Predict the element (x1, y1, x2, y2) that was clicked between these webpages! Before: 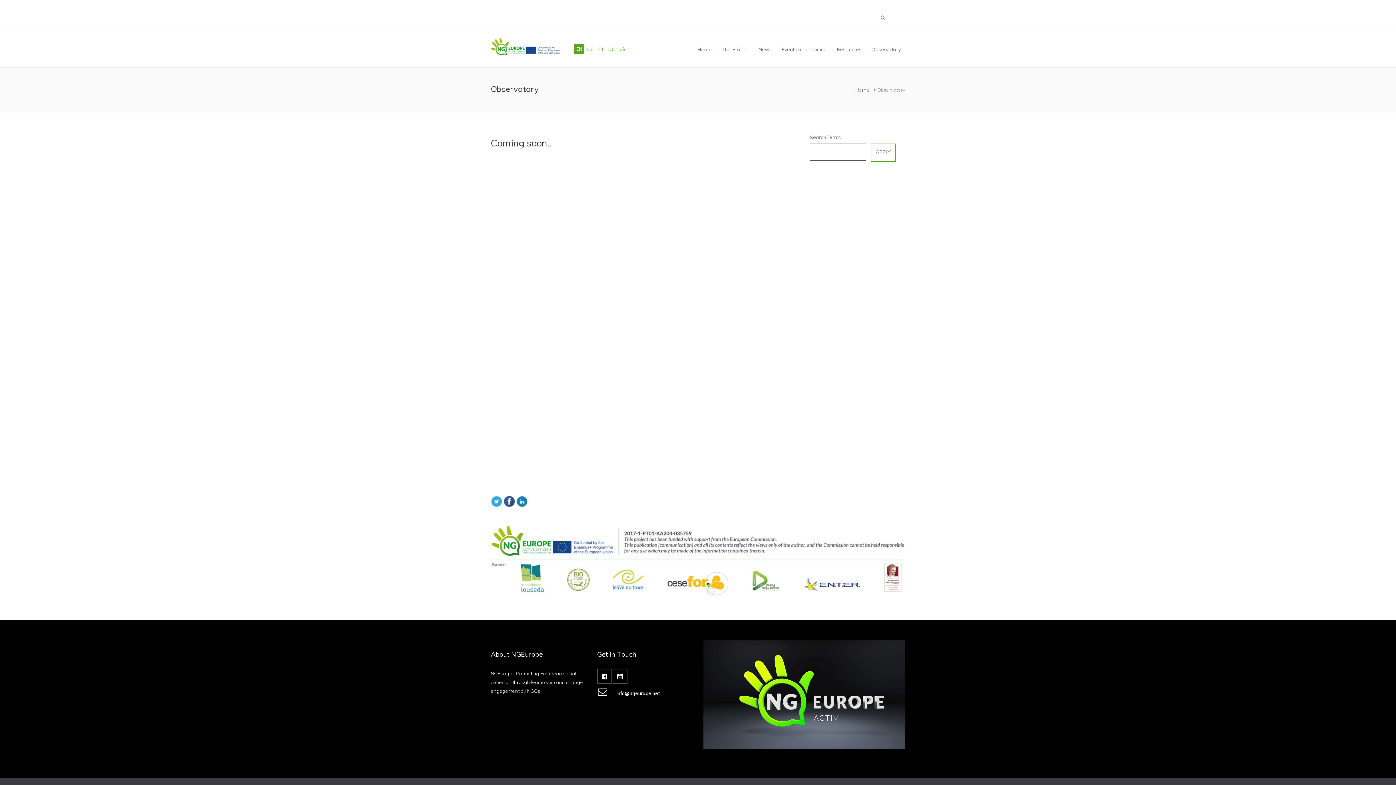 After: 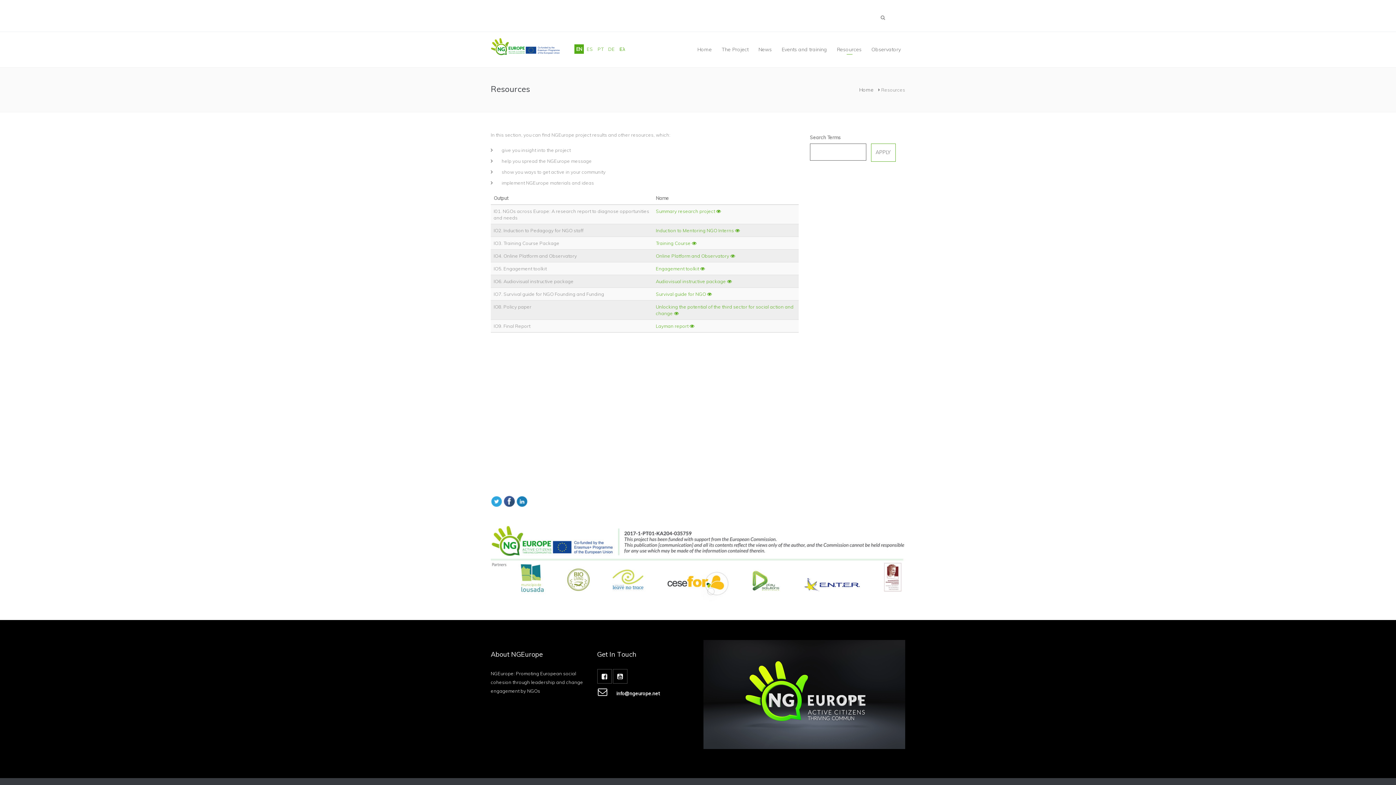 Action: bbox: (832, 46, 866, 52) label: Resources